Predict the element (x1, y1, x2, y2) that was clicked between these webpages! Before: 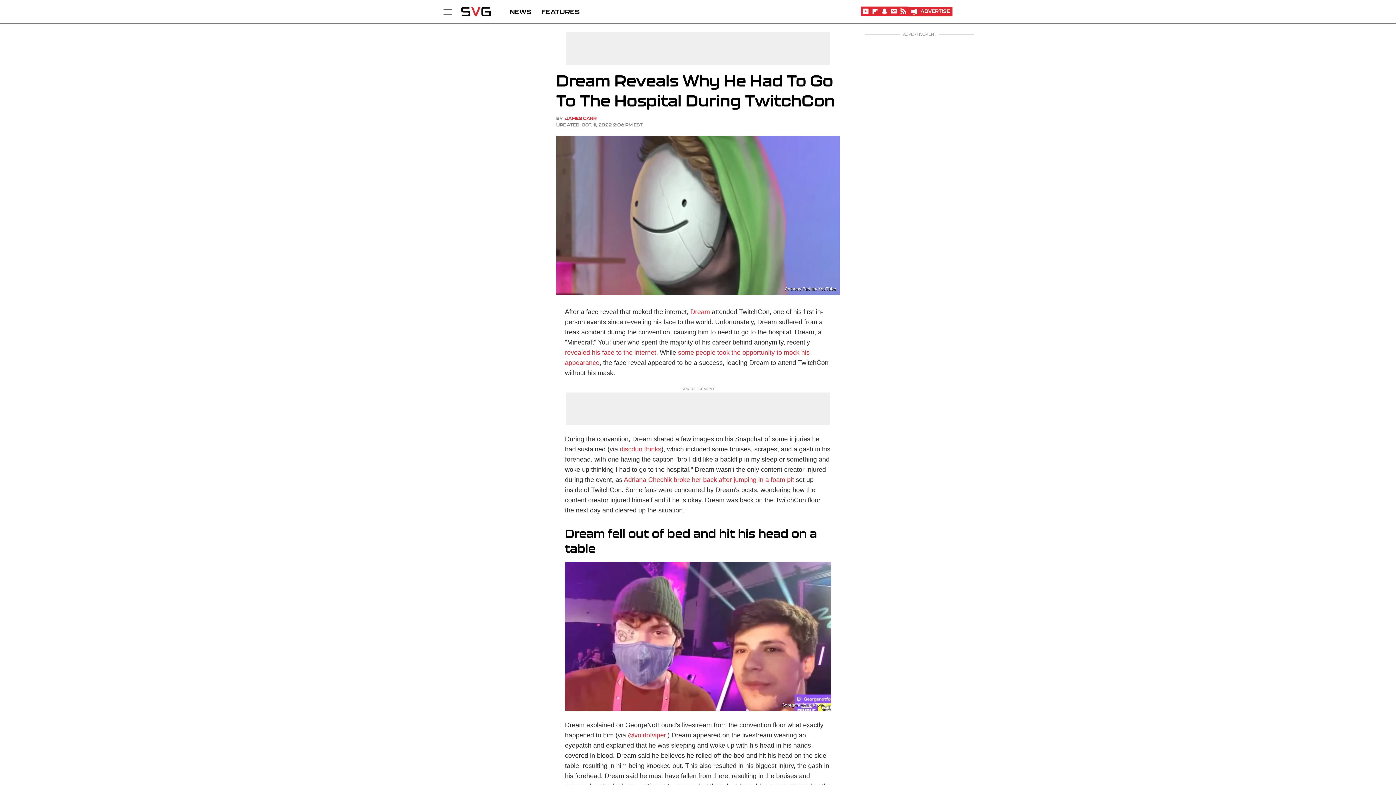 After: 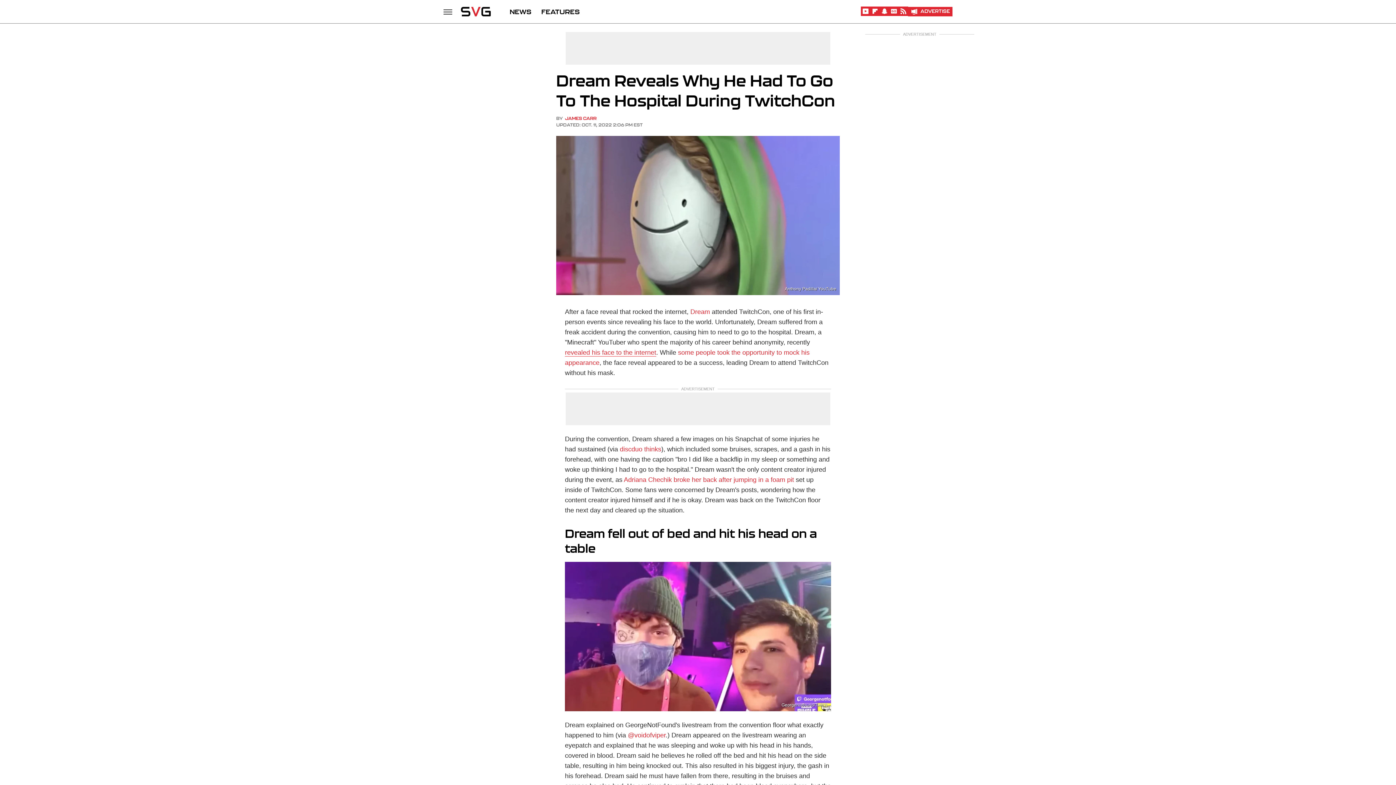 Action: label: revealed his face to the internet bbox: (565, 349, 656, 356)